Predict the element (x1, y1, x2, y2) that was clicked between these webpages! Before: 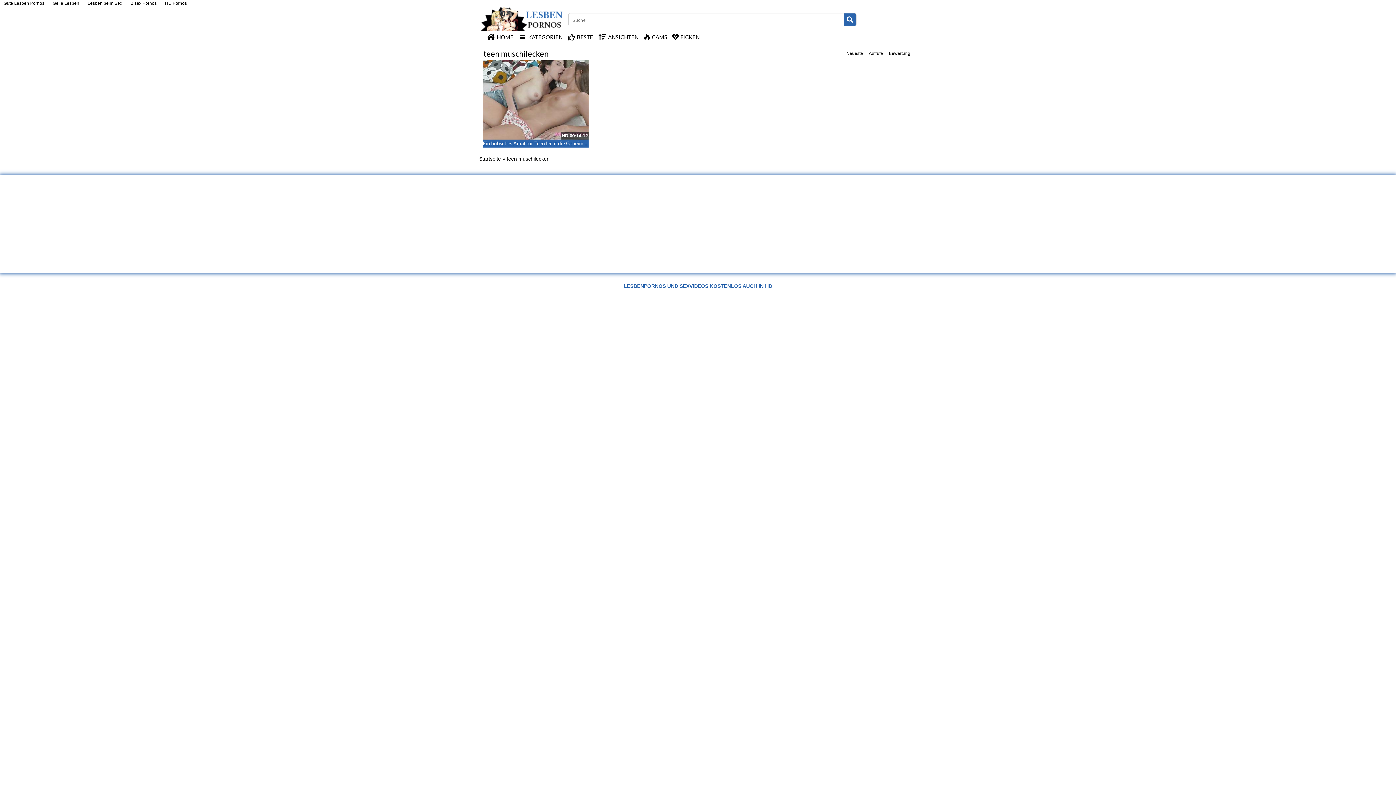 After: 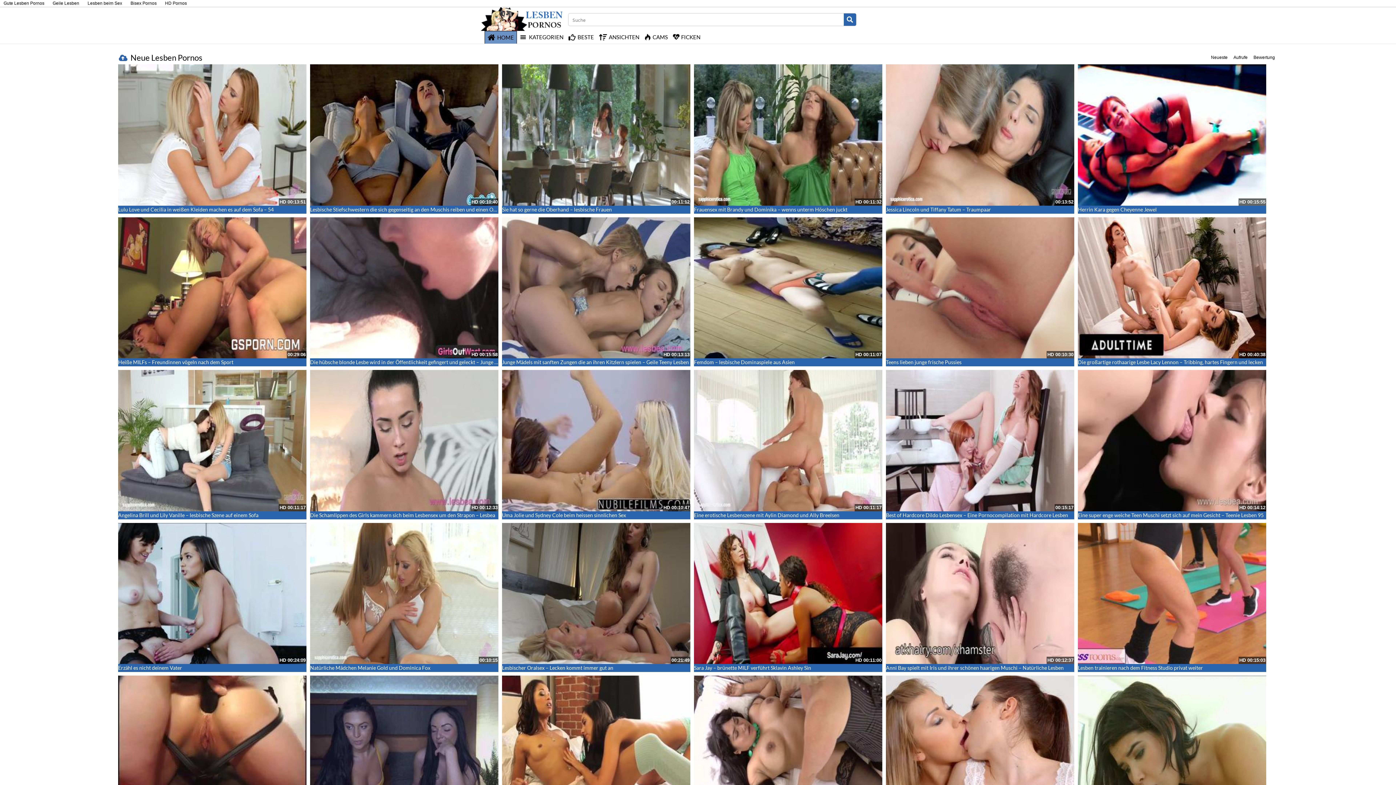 Action: label: Search magnifier button bbox: (843, 13, 856, 25)